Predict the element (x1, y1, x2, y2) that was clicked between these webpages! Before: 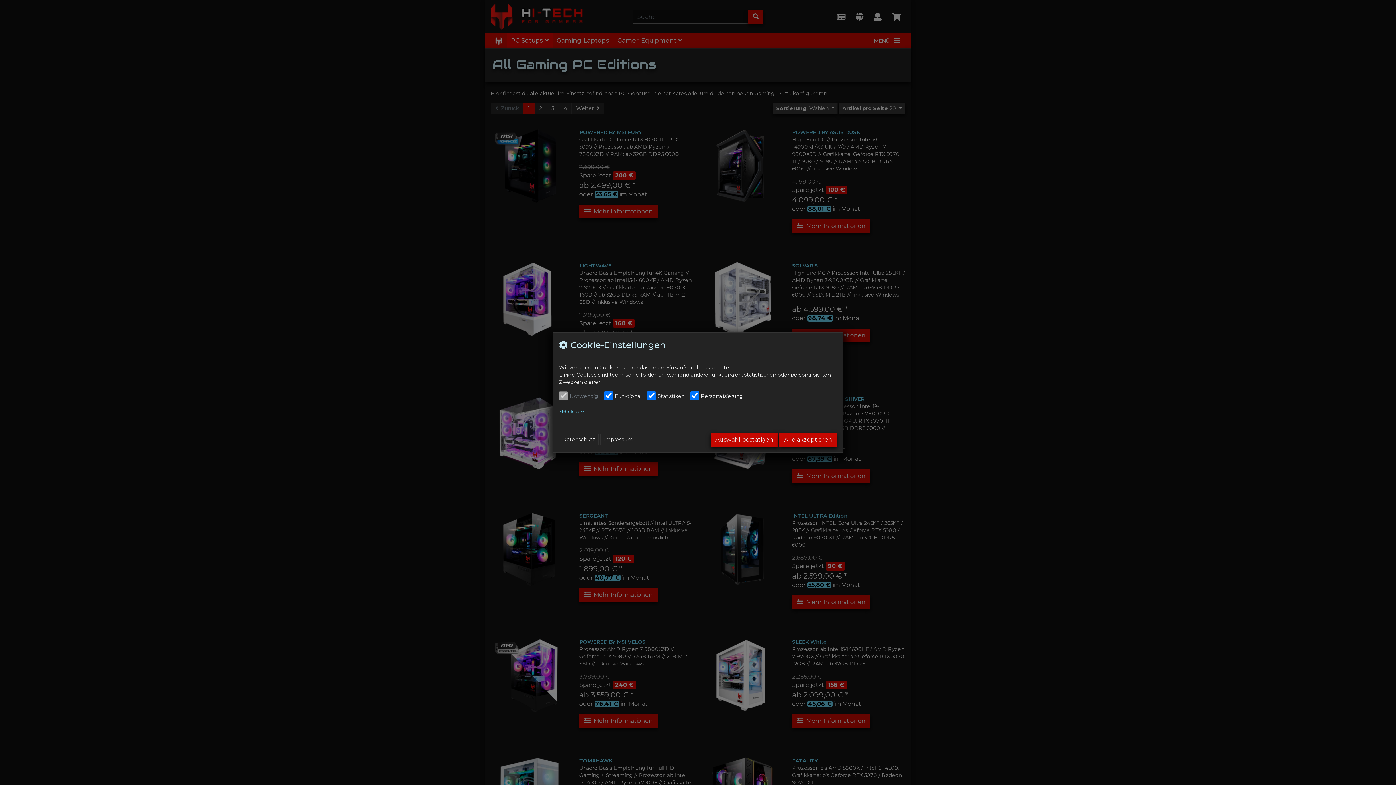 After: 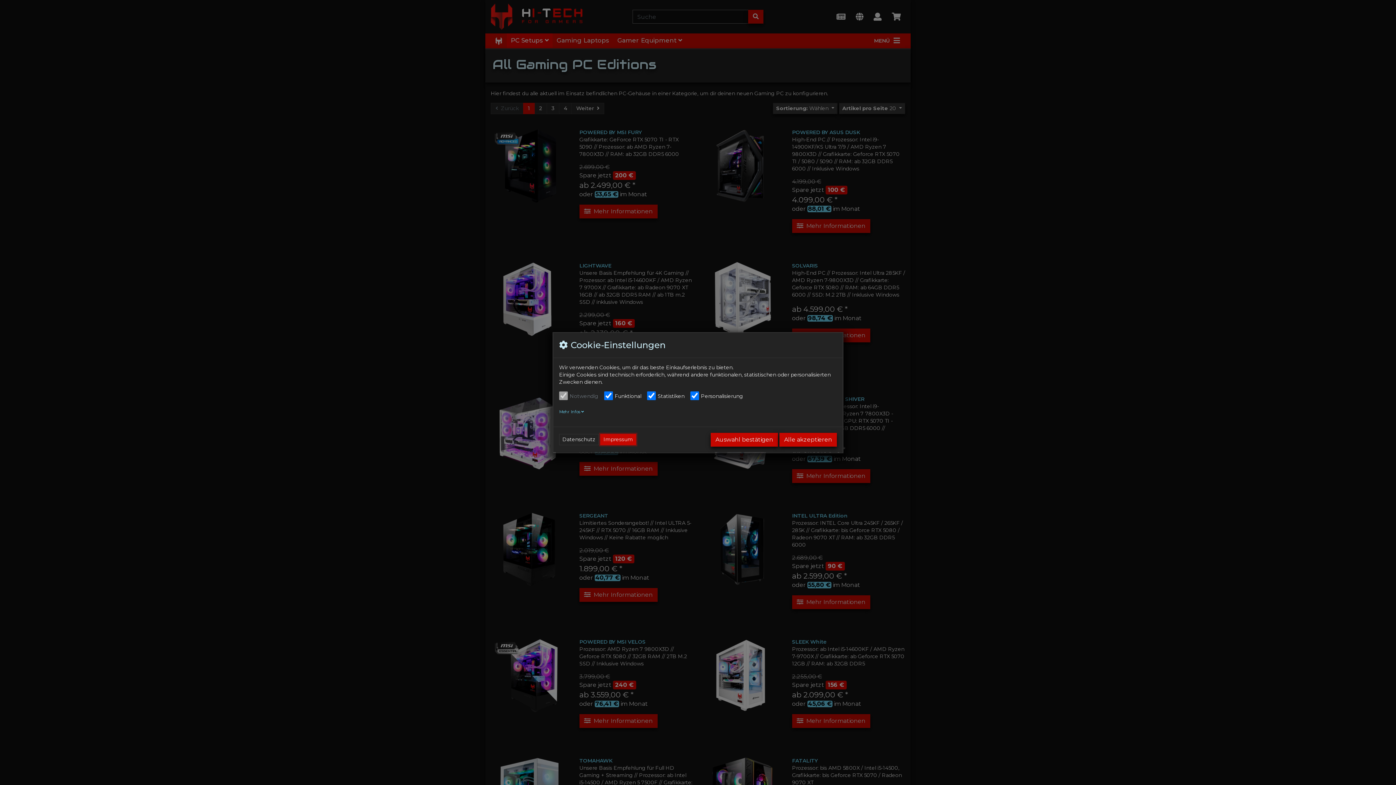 Action: bbox: (600, 434, 636, 445) label: Impressum